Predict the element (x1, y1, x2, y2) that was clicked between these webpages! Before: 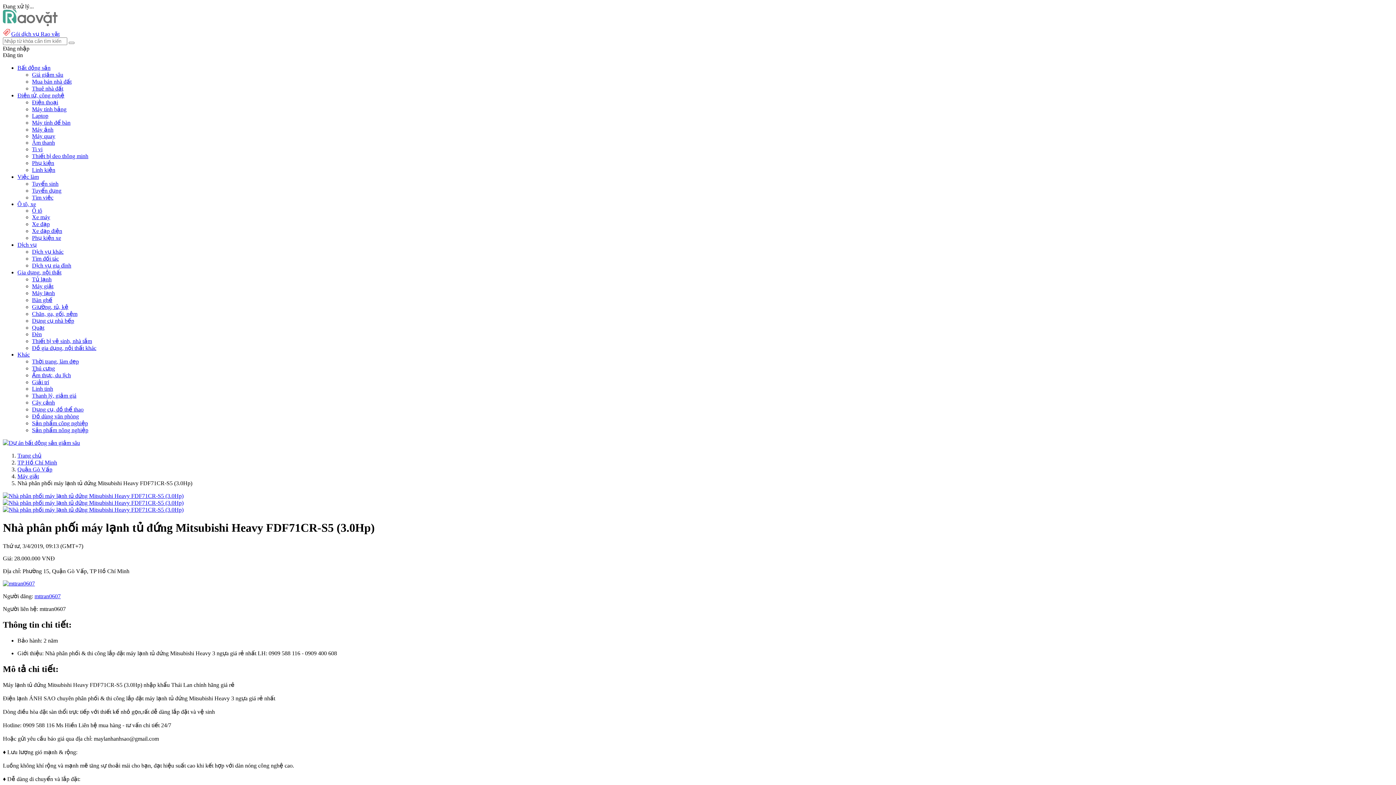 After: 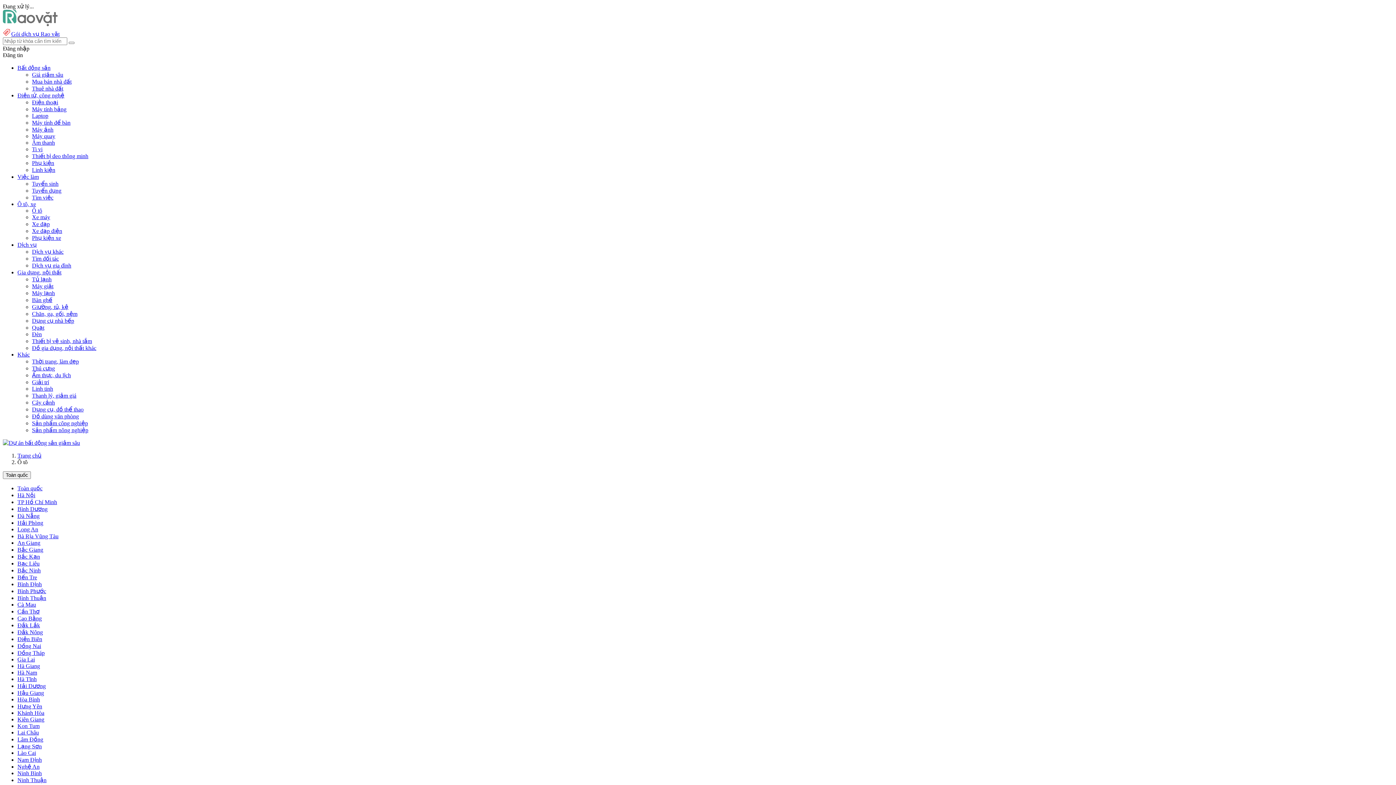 Action: bbox: (32, 207, 42, 213) label: Ô tô